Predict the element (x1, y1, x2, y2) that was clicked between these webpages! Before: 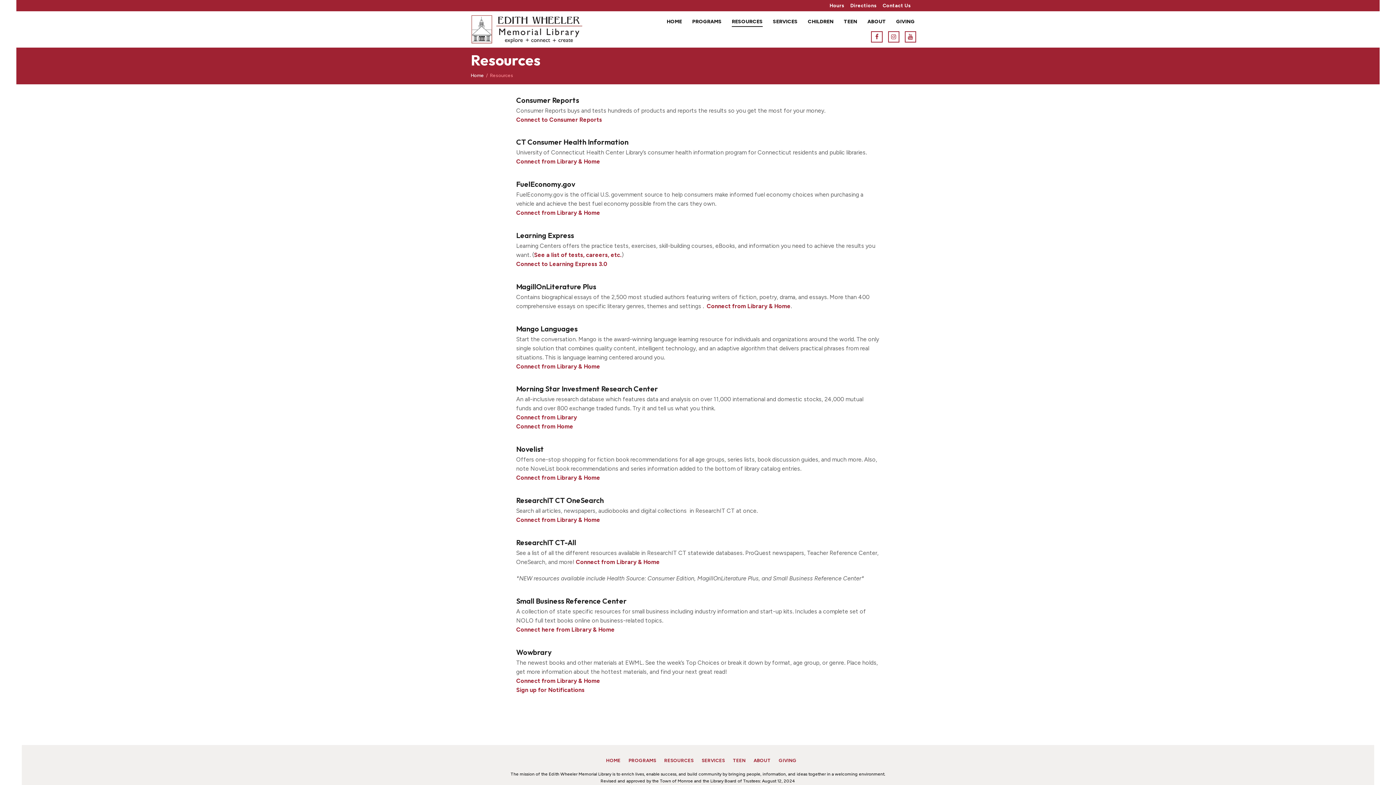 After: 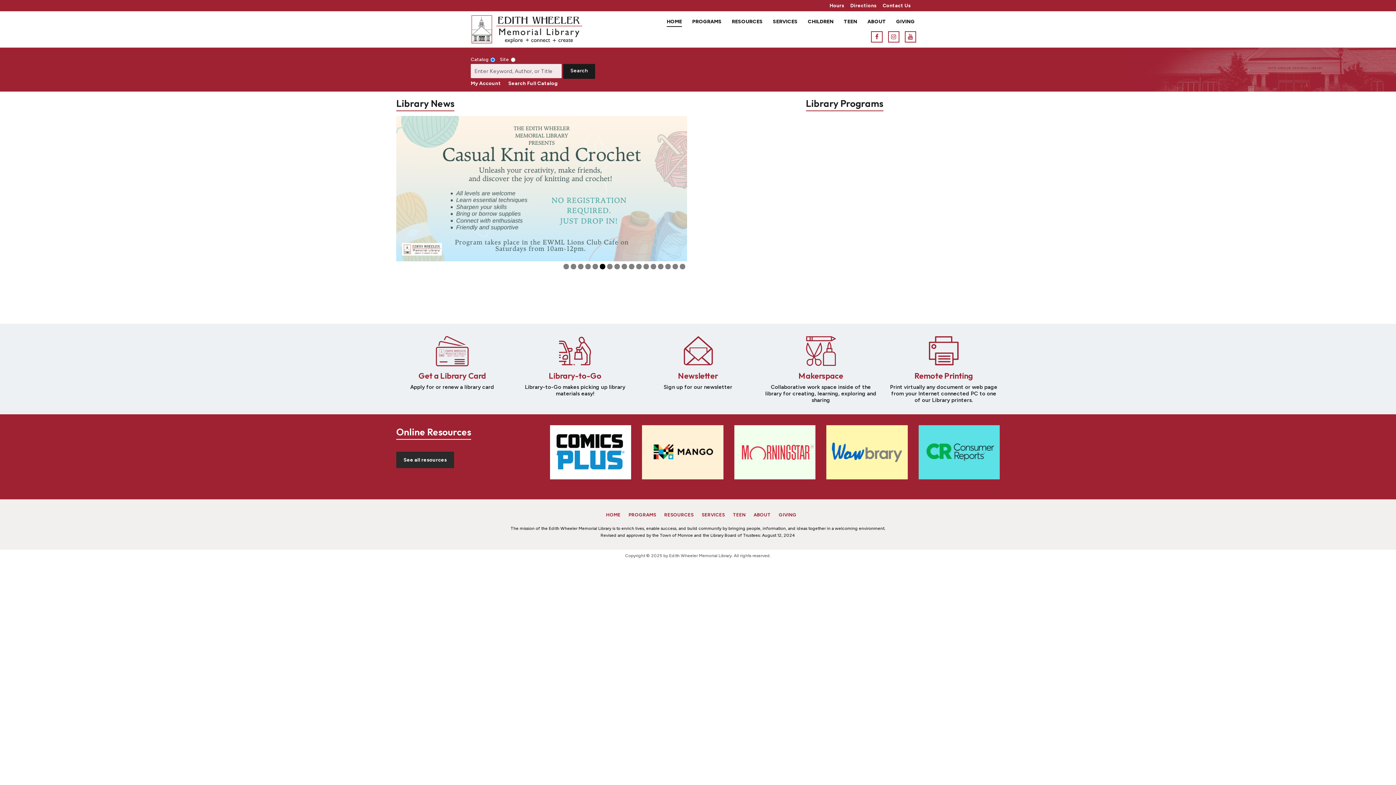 Action: bbox: (470, 16, 583, 22)